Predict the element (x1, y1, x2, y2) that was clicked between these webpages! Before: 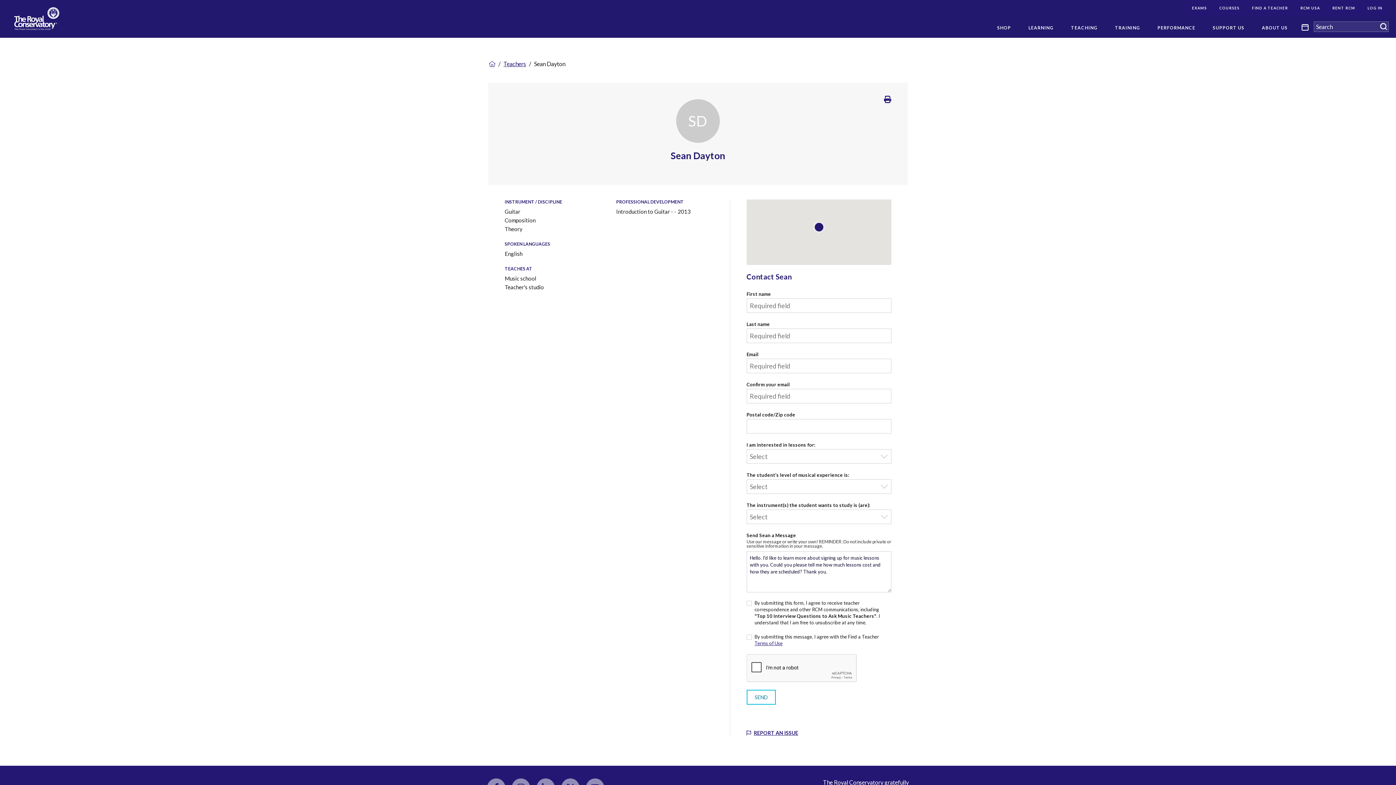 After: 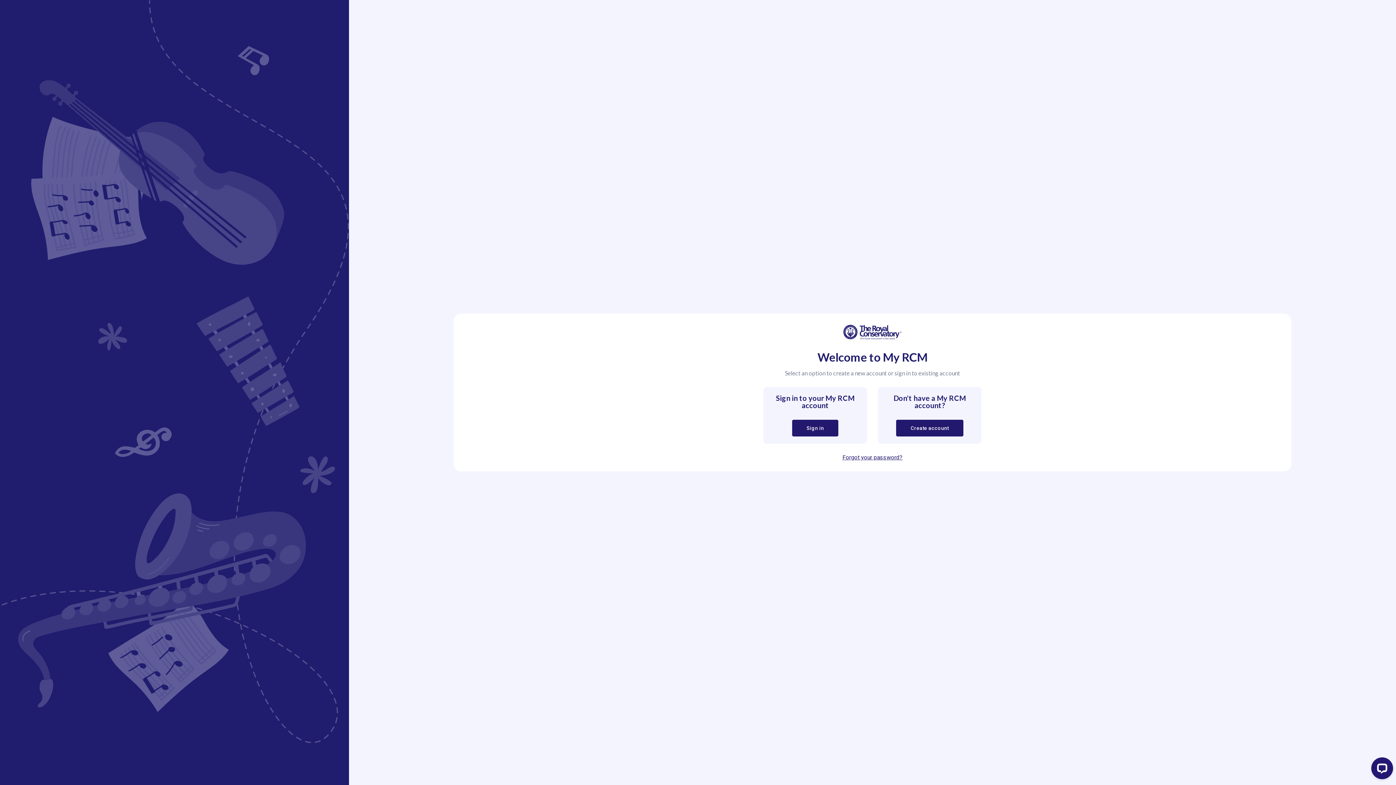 Action: label: LOG IN bbox: (1361, 0, 1389, 16)